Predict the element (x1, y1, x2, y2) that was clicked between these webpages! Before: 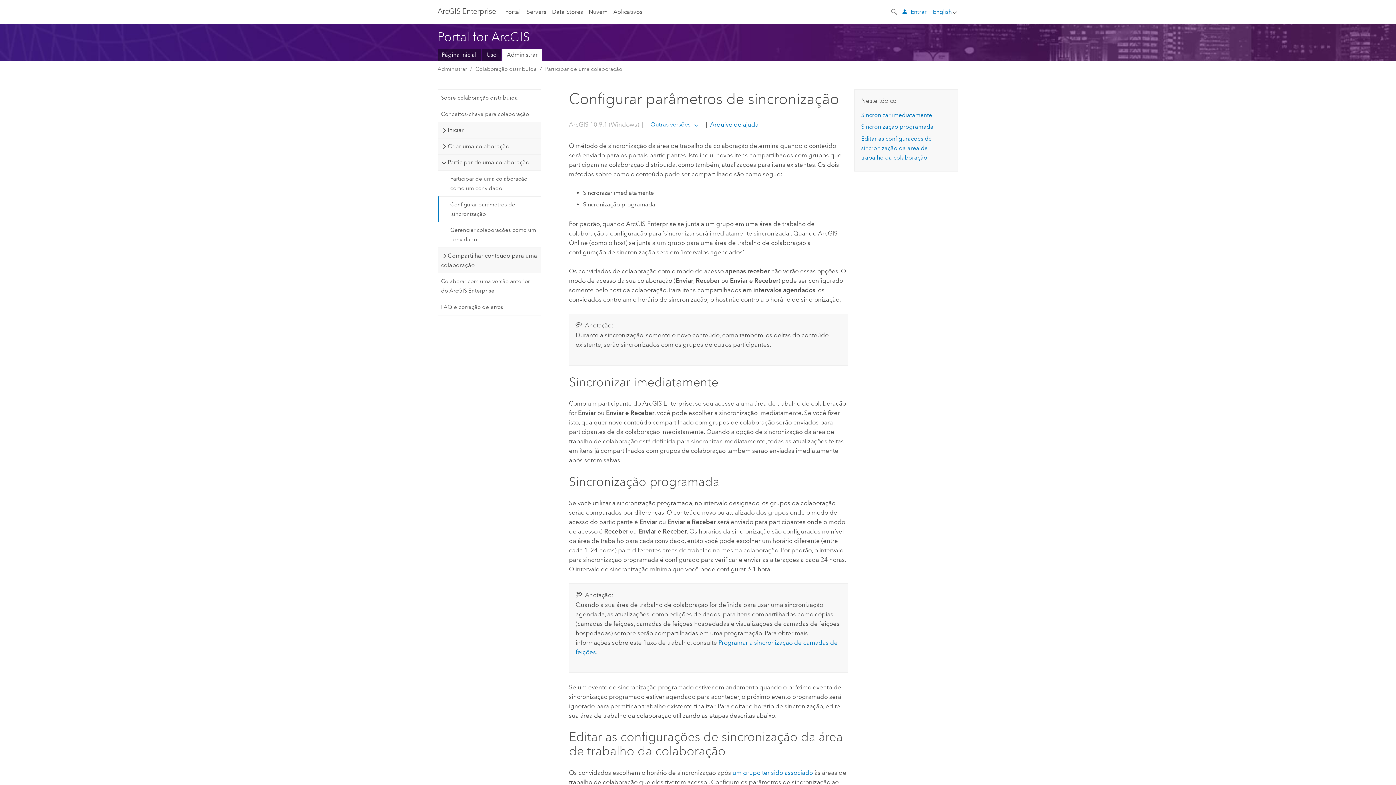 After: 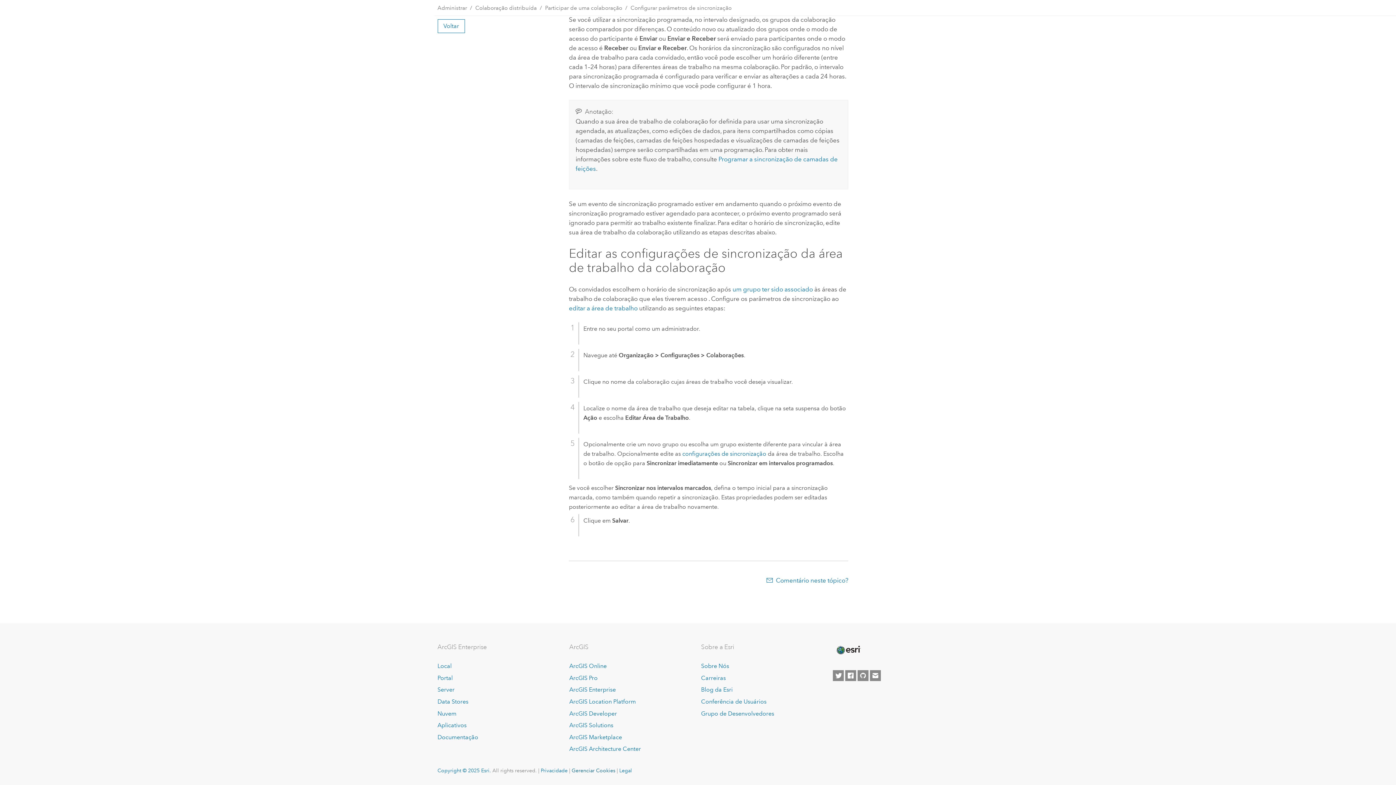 Action: label: Editar as configurações de sincronização da área de trabalho da colaboração bbox: (861, 135, 931, 161)